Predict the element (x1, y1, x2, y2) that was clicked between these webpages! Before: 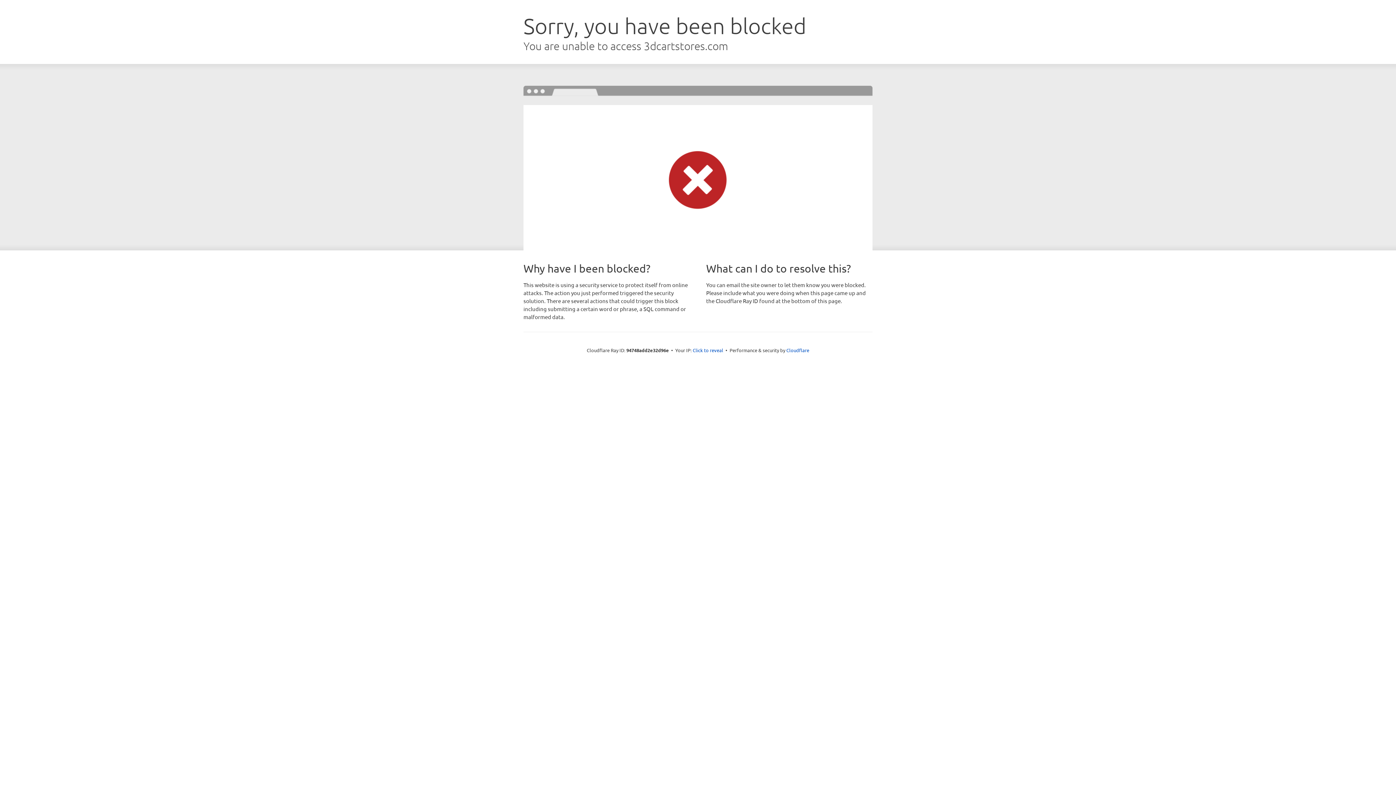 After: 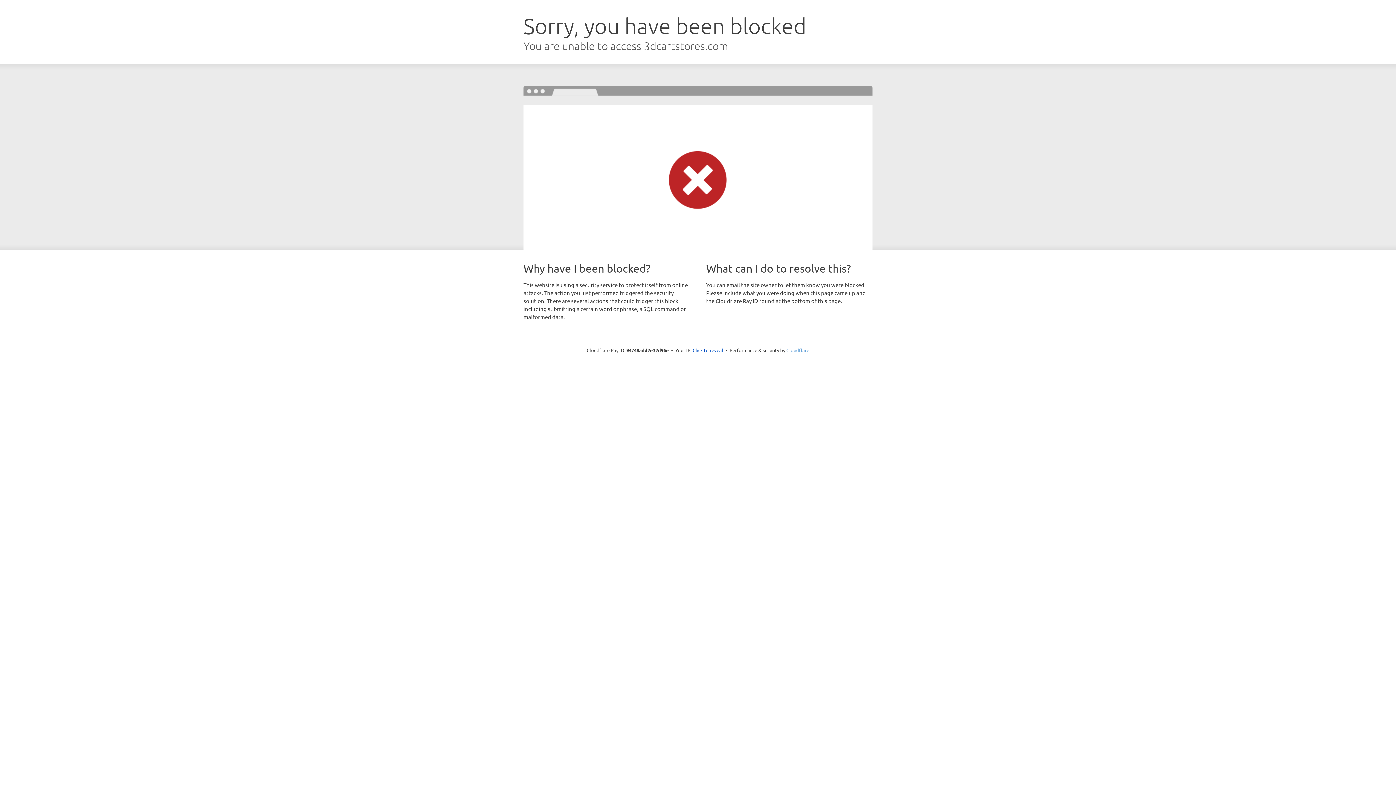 Action: bbox: (786, 347, 809, 353) label: Cloudflare